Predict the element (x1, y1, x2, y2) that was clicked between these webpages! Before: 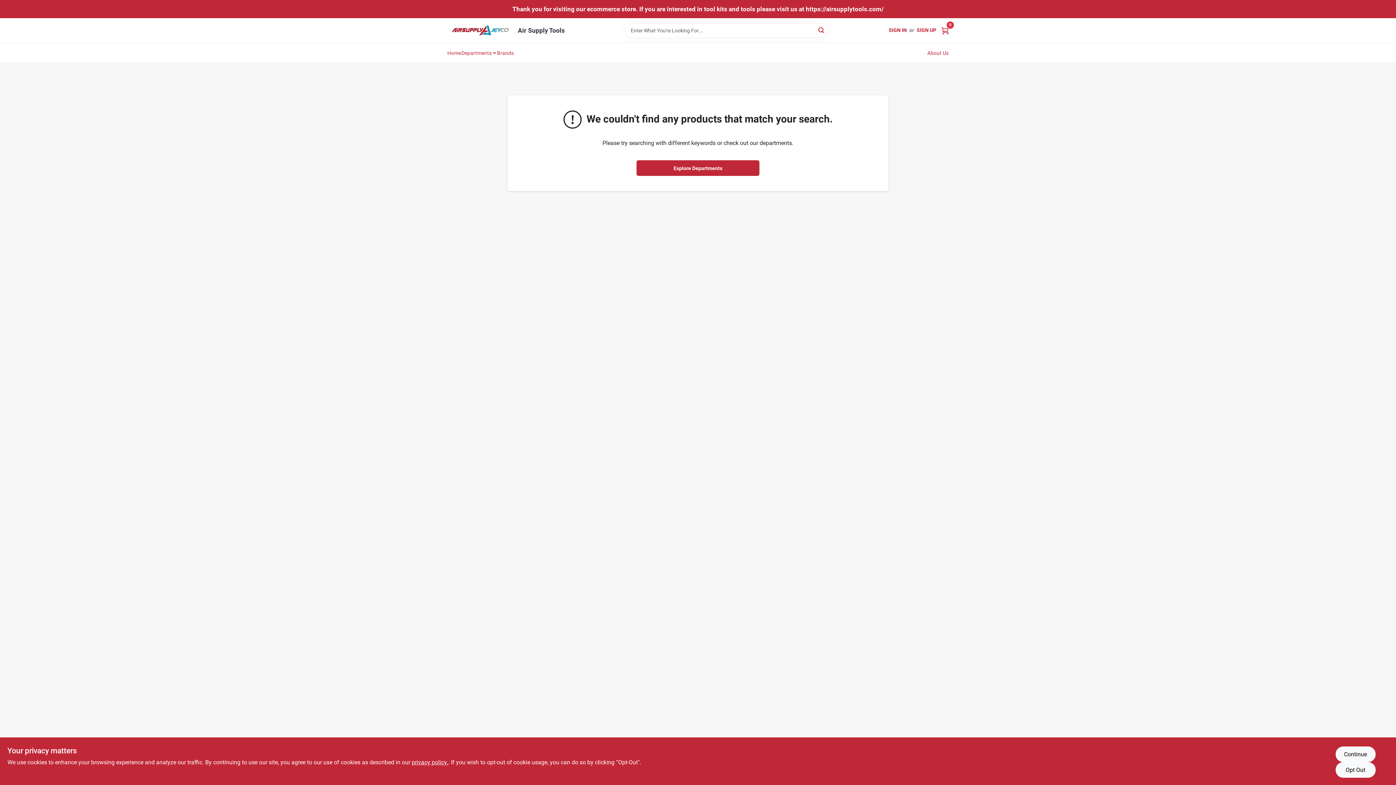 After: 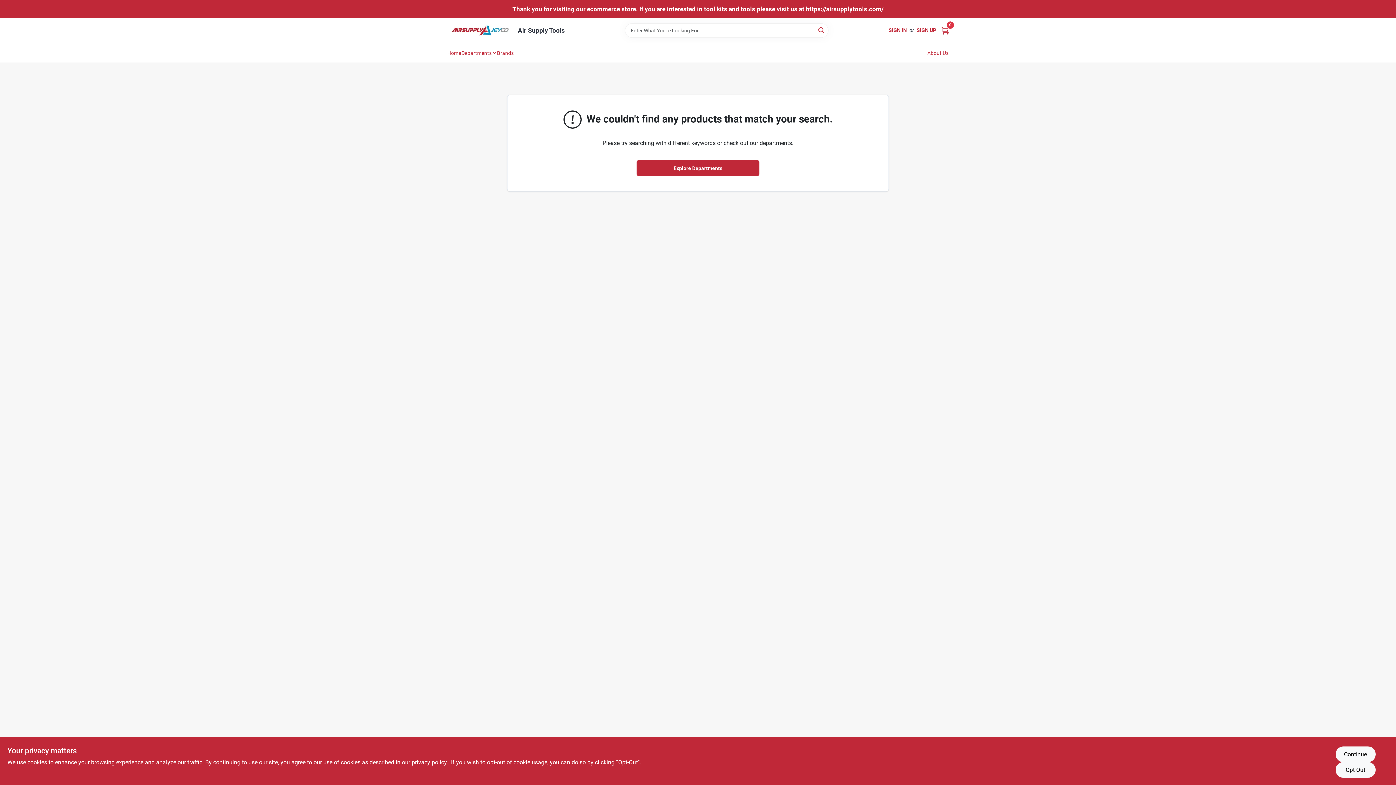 Action: bbox: (636, 160, 759, 176) label: Explore Departments